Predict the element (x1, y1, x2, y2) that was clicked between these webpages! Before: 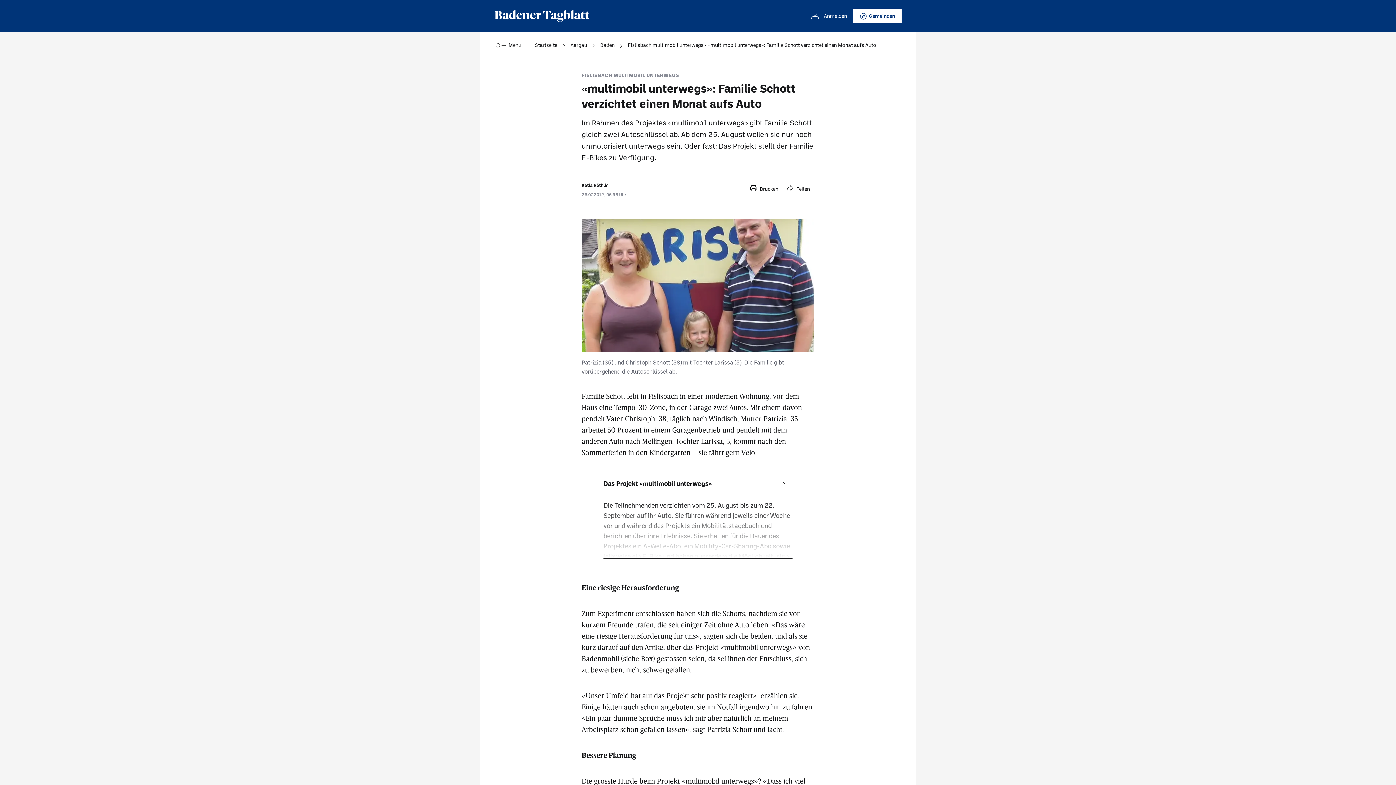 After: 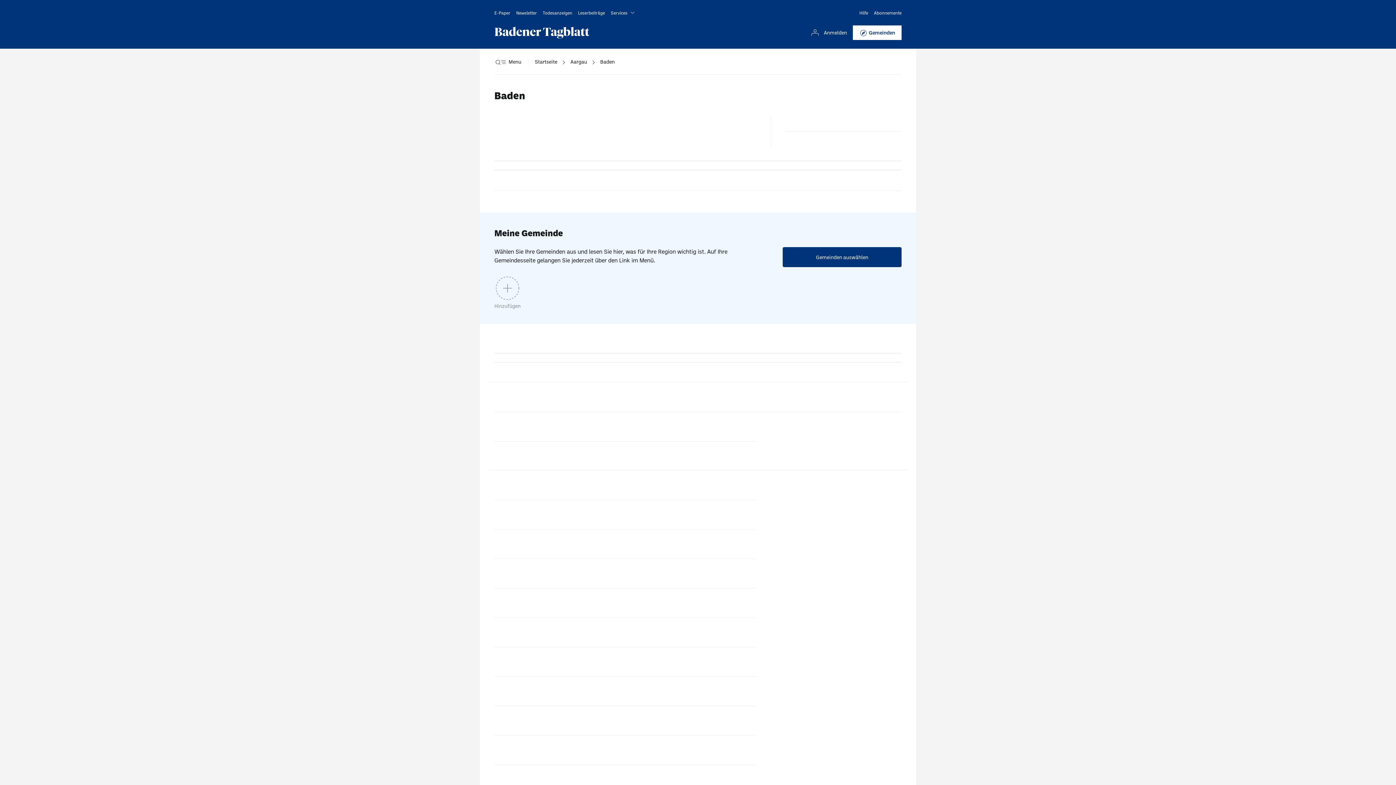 Action: bbox: (600, 32, 614, 58) label: Baden